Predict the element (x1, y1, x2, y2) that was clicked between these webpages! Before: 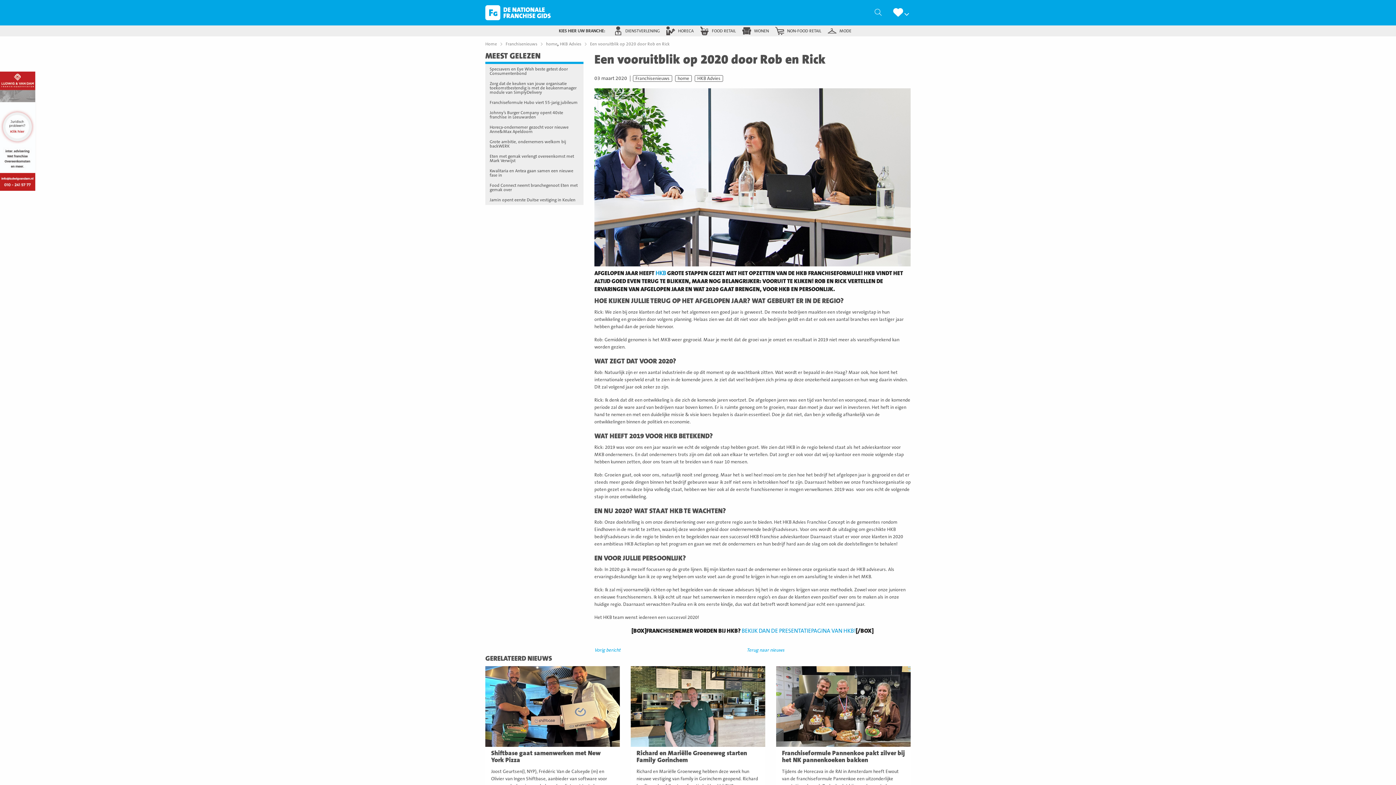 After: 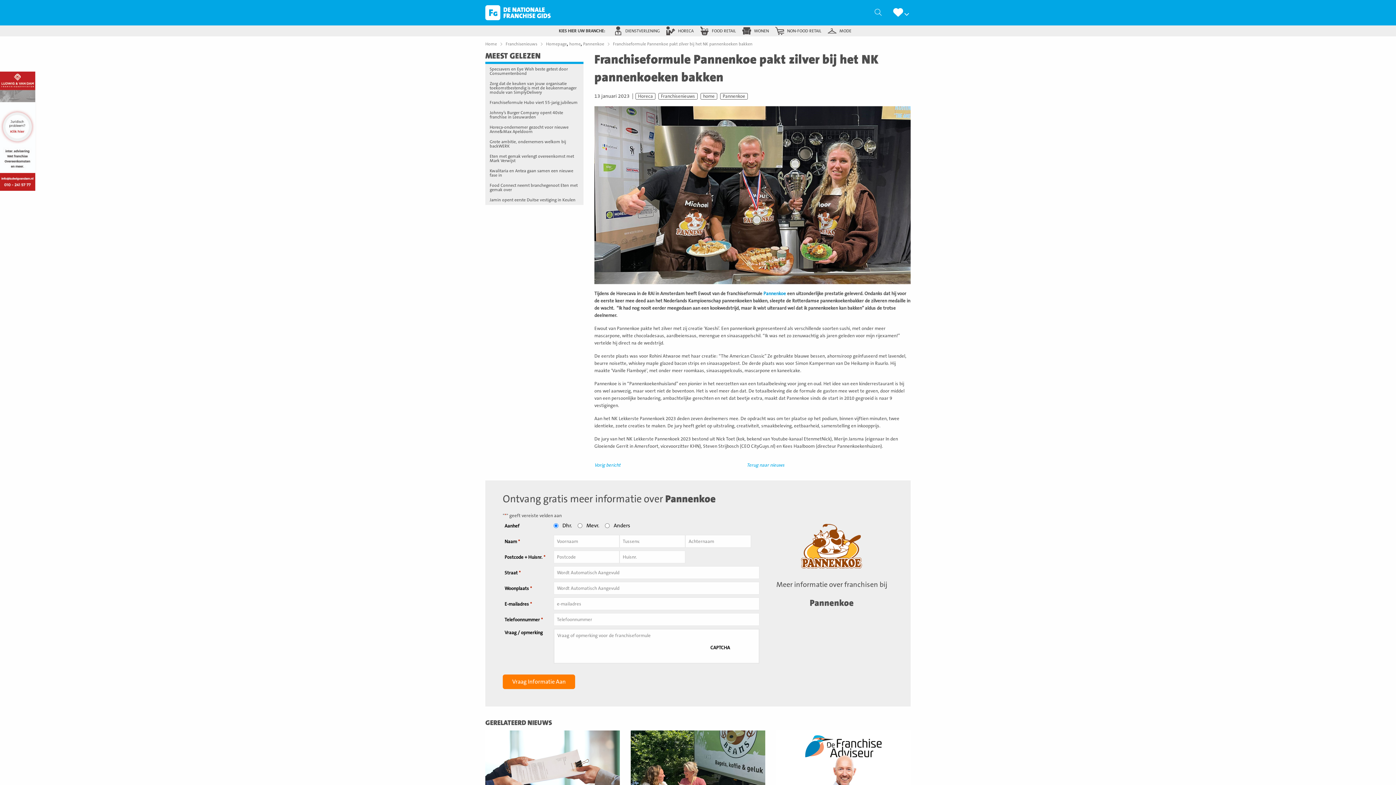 Action: bbox: (776, 666, 910, 807) label: Lees meer